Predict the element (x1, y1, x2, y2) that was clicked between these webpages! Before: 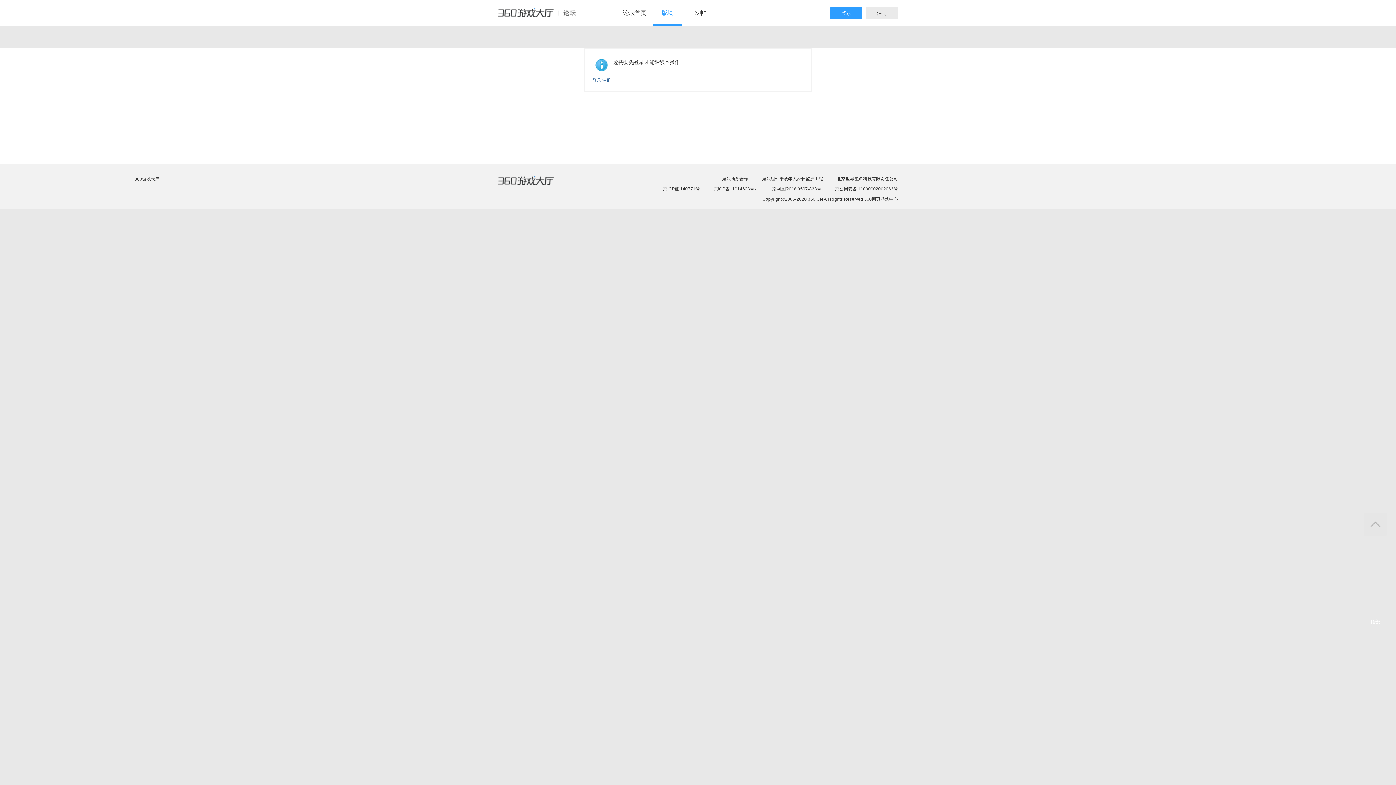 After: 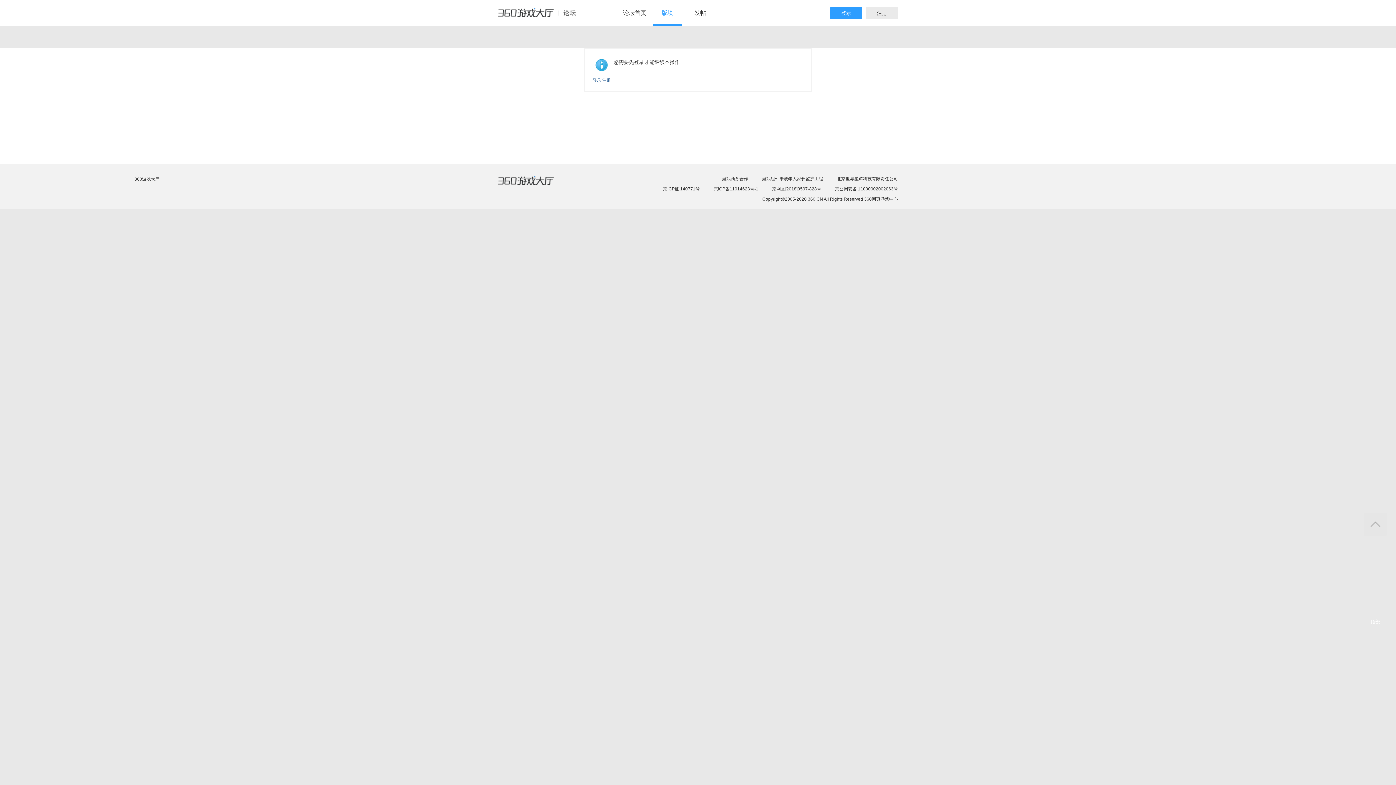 Action: label:  京ICP证 140771号 bbox: (663, 186, 700, 191)